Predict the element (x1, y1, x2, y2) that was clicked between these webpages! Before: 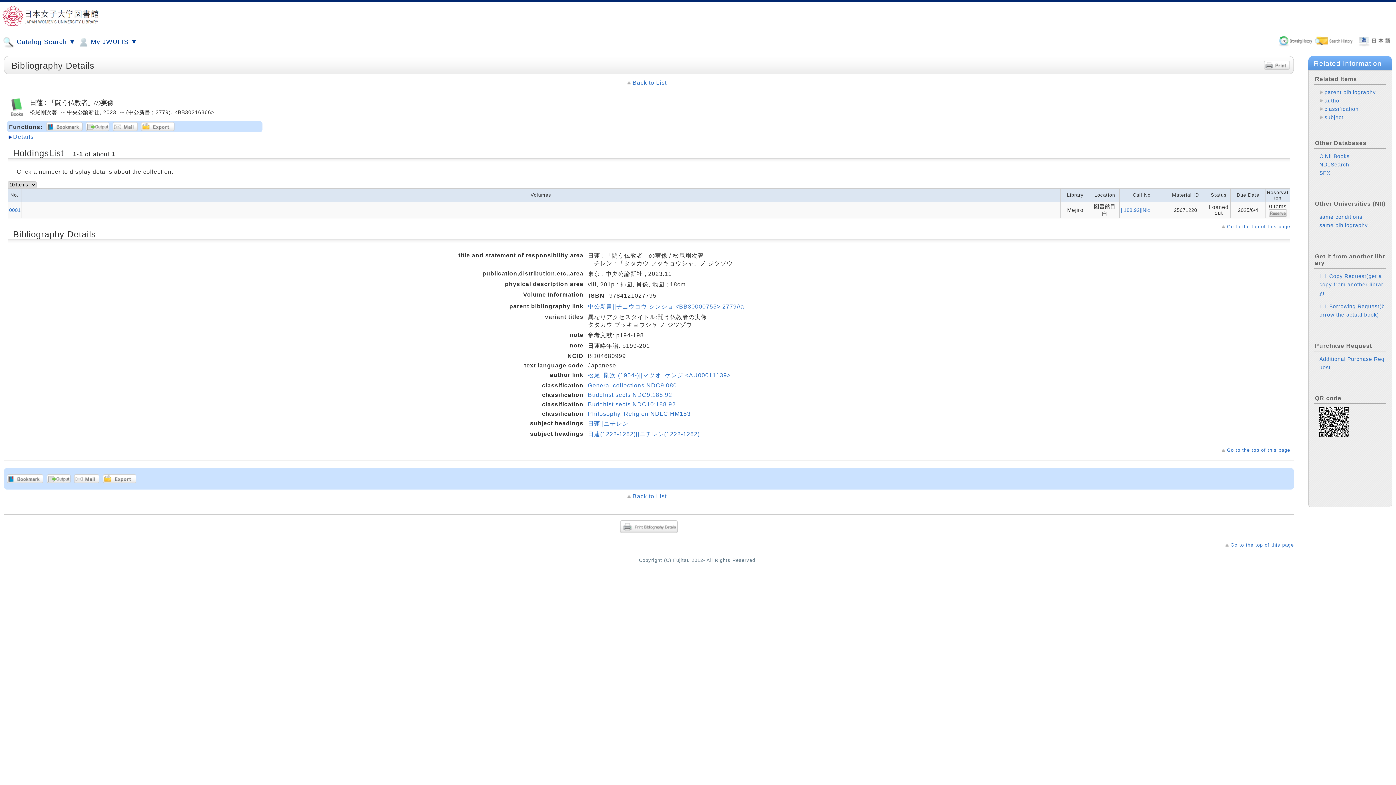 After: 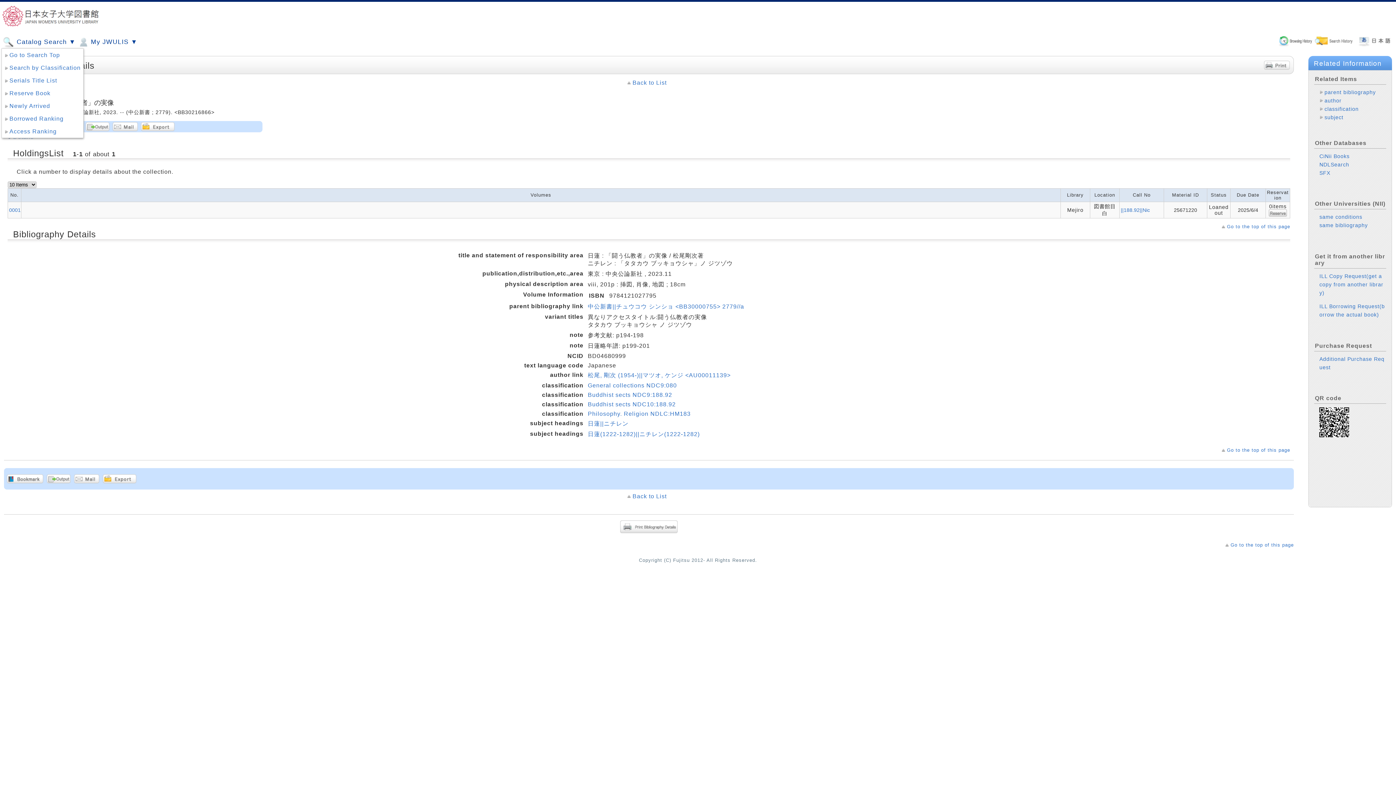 Action: label:  Catalog Search ▼ bbox: (2, 35, 76, 48)